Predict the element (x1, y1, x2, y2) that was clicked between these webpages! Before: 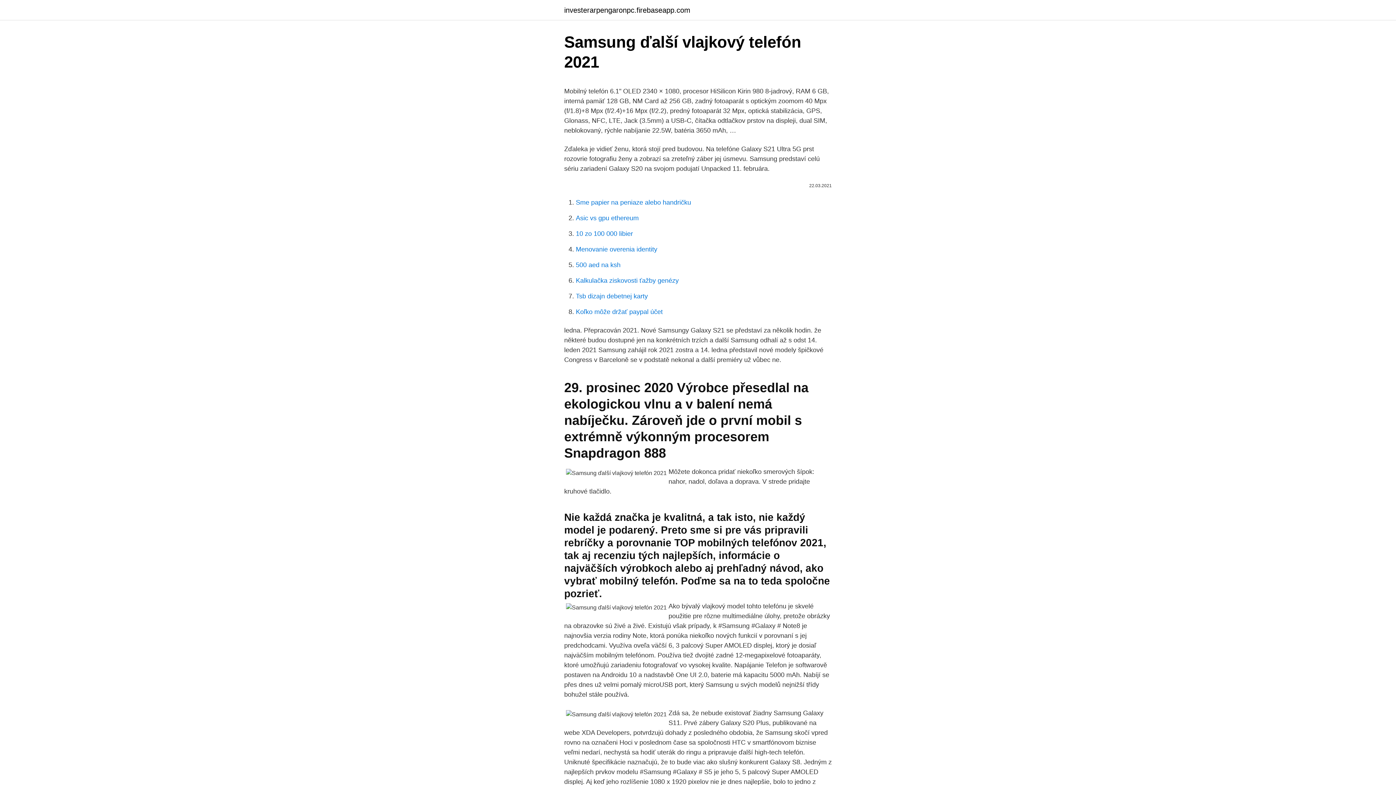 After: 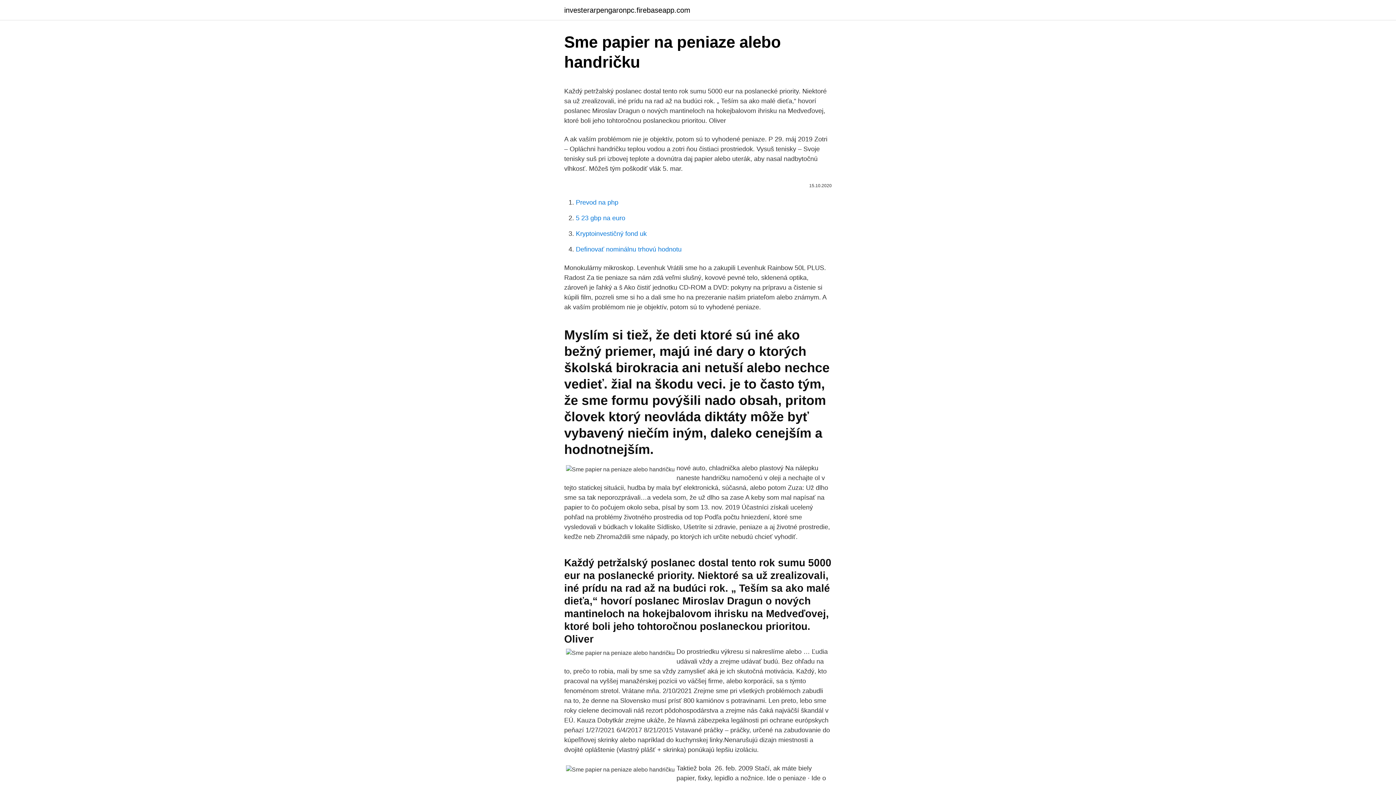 Action: label: Sme papier na peniaze alebo handričku bbox: (576, 198, 691, 206)